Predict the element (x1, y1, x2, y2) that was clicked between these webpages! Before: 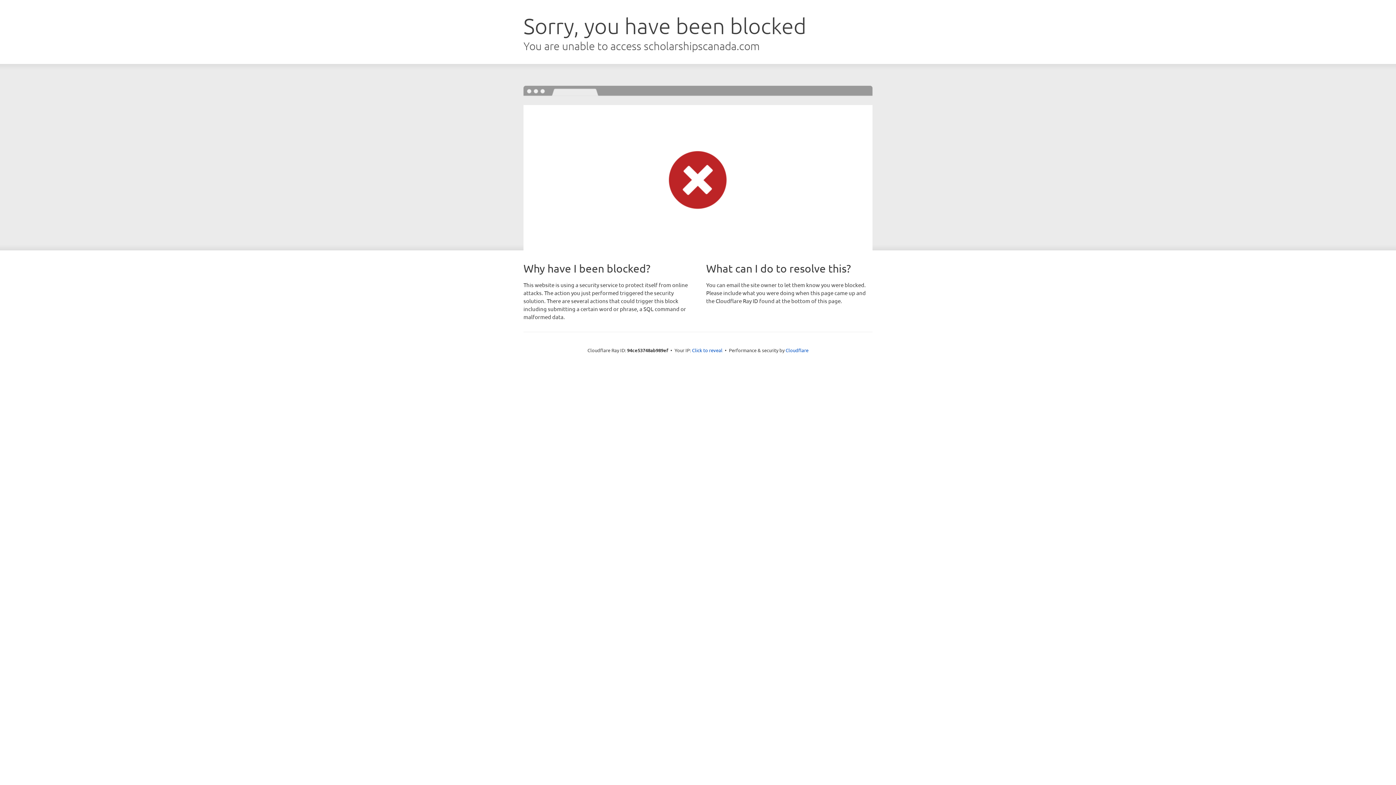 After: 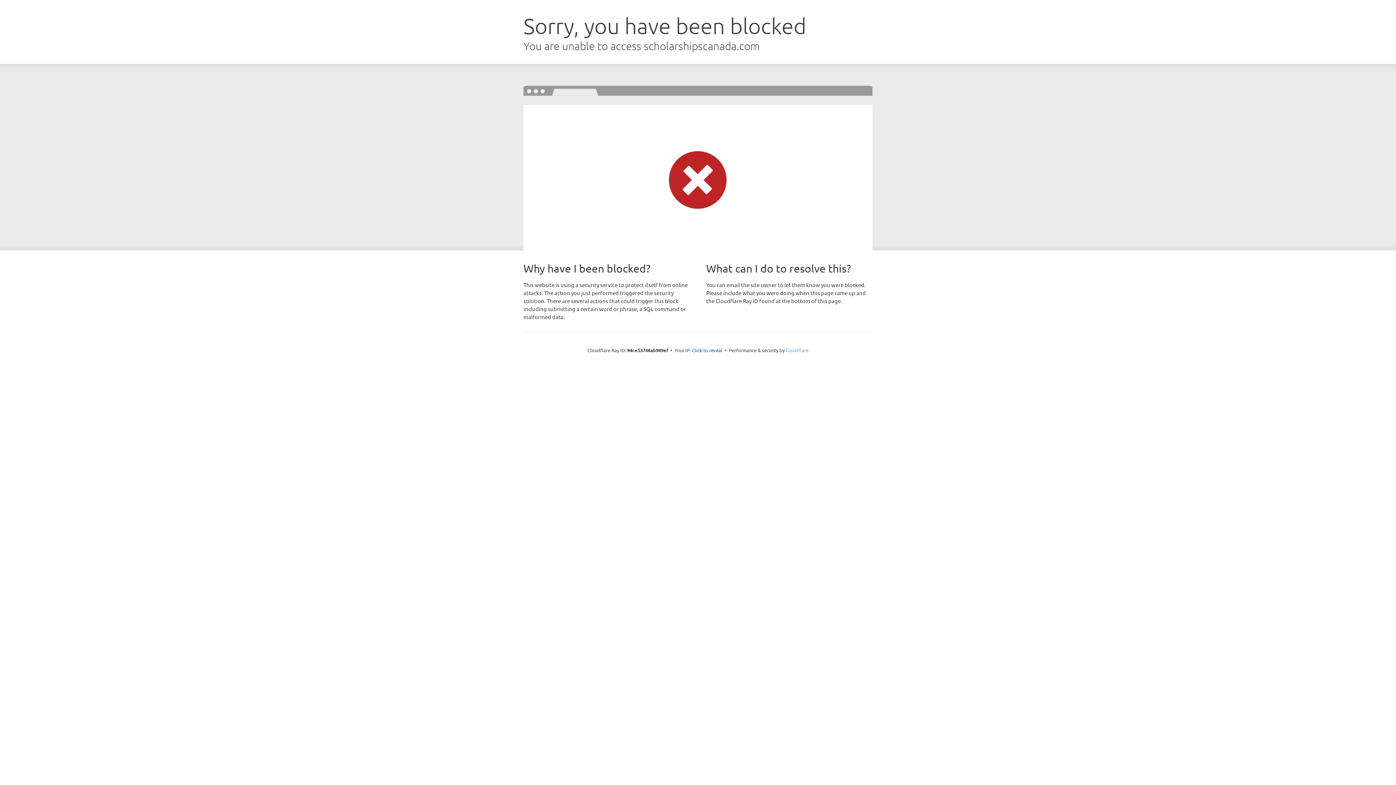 Action: bbox: (785, 347, 808, 353) label: Cloudflare